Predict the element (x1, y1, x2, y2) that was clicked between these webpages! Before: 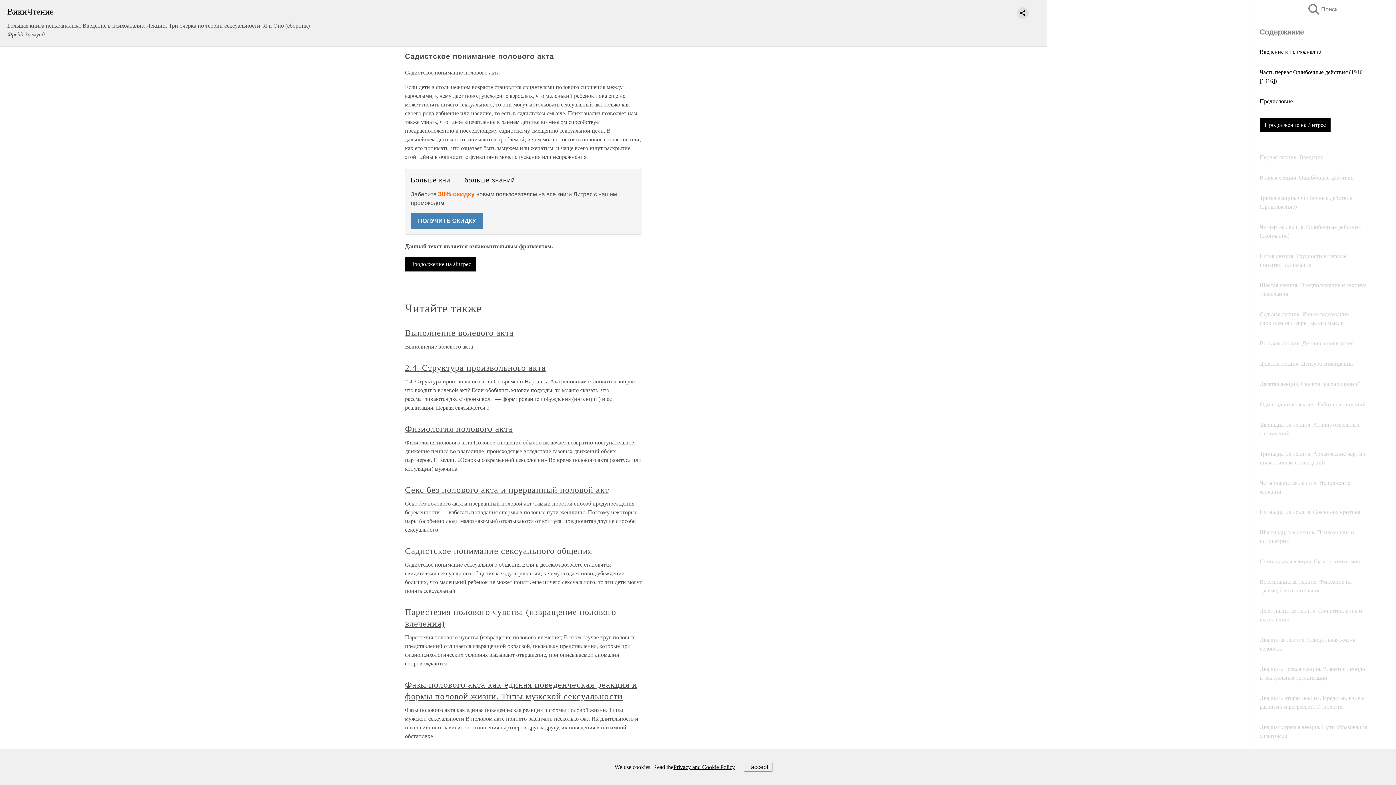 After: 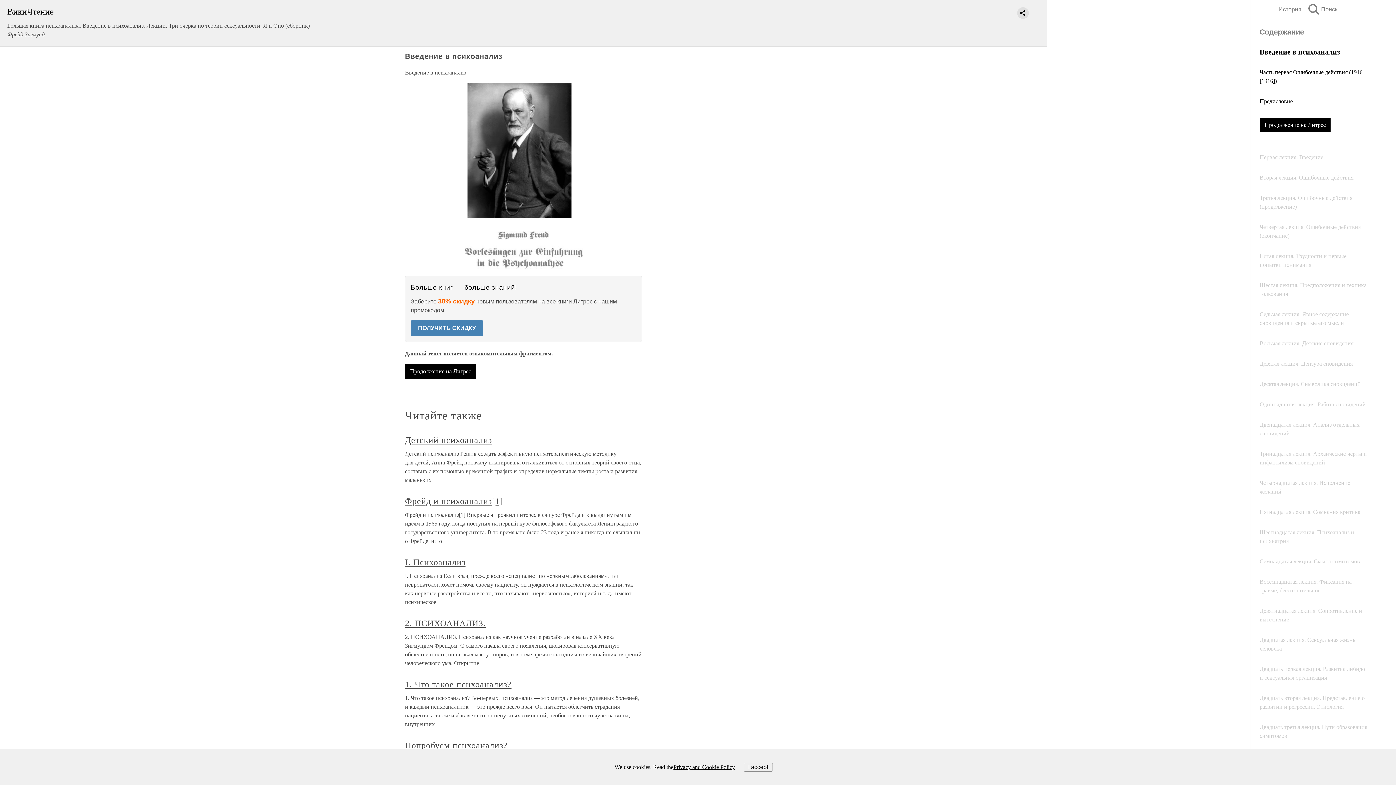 Action: bbox: (1260, 48, 1321, 54) label: Введение в психоанализ